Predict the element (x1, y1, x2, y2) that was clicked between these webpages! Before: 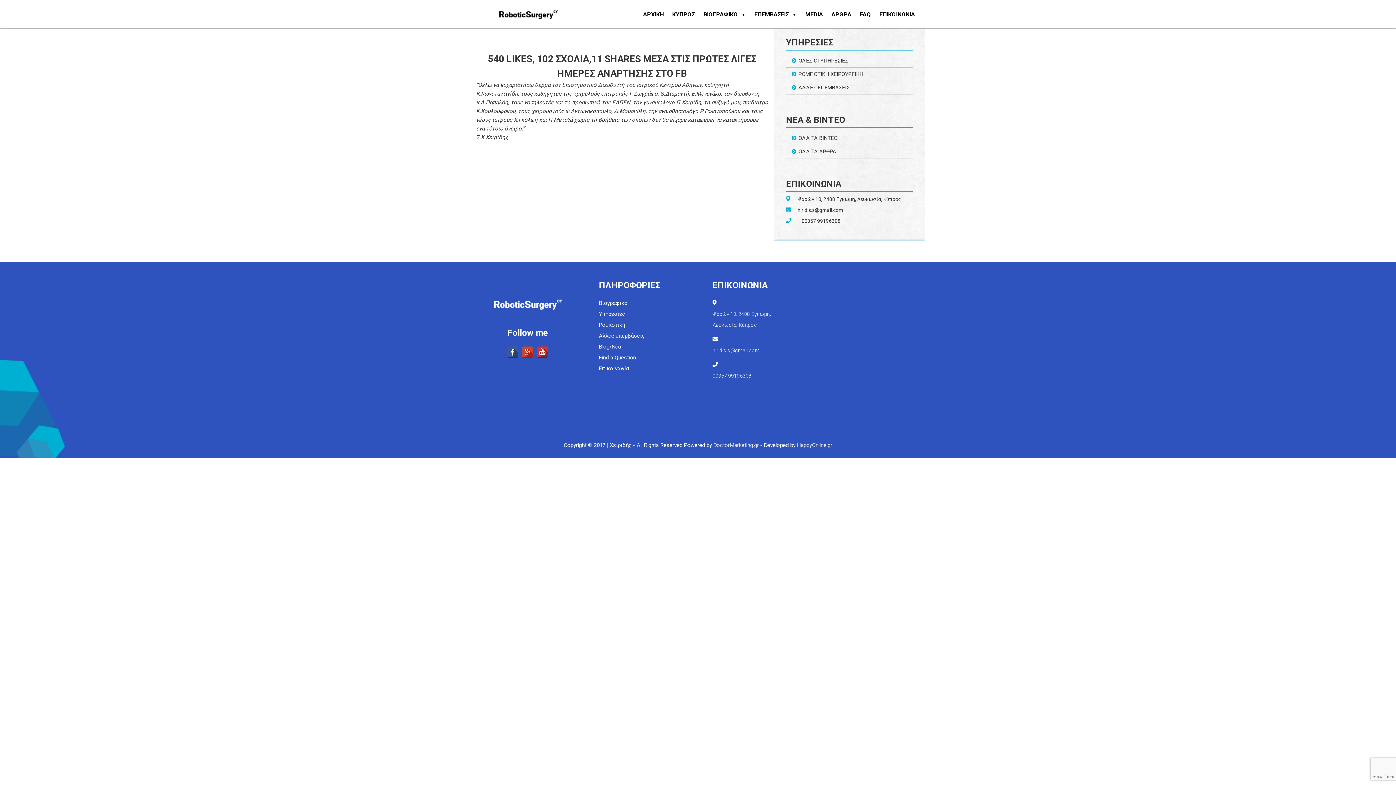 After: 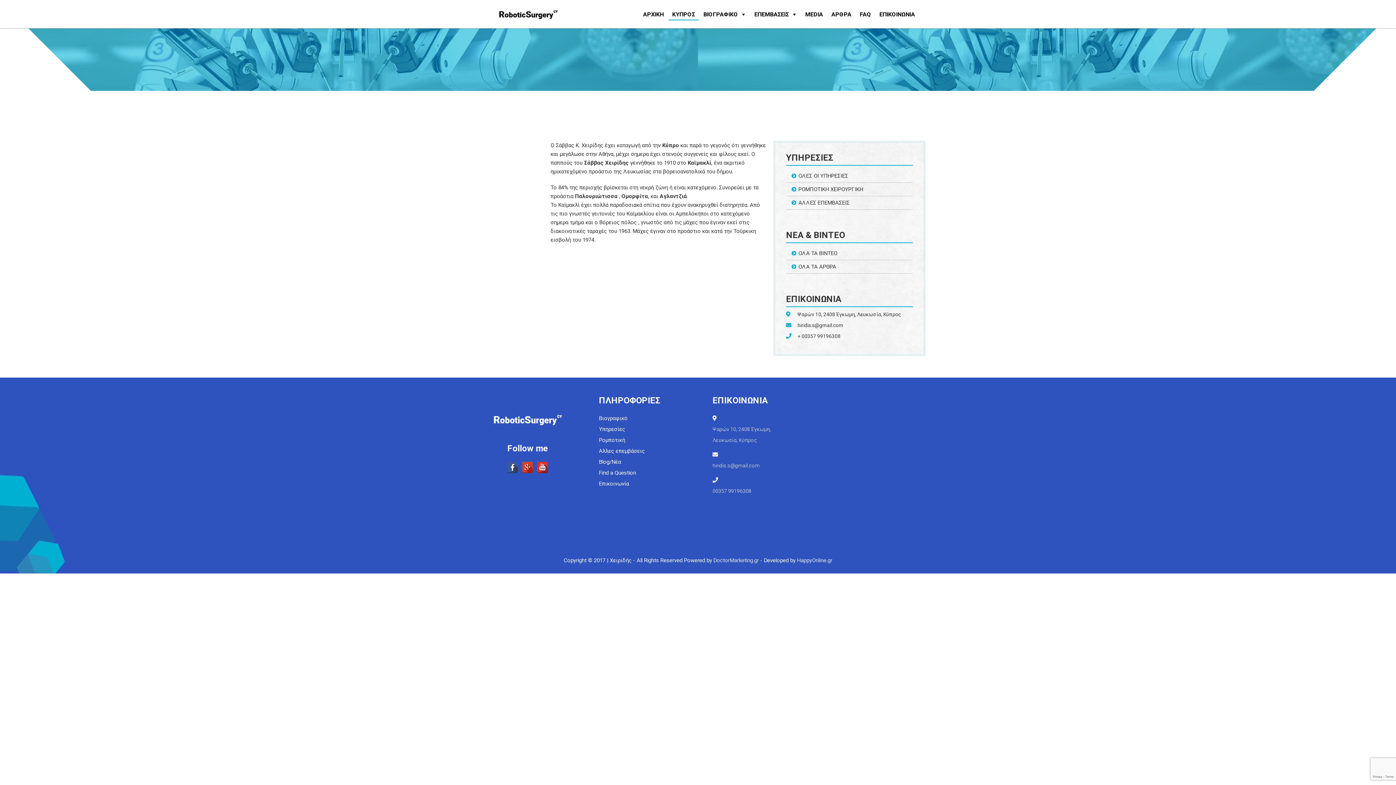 Action: label: ΚΥΠΡΟΣ bbox: (668, 7, 698, 20)